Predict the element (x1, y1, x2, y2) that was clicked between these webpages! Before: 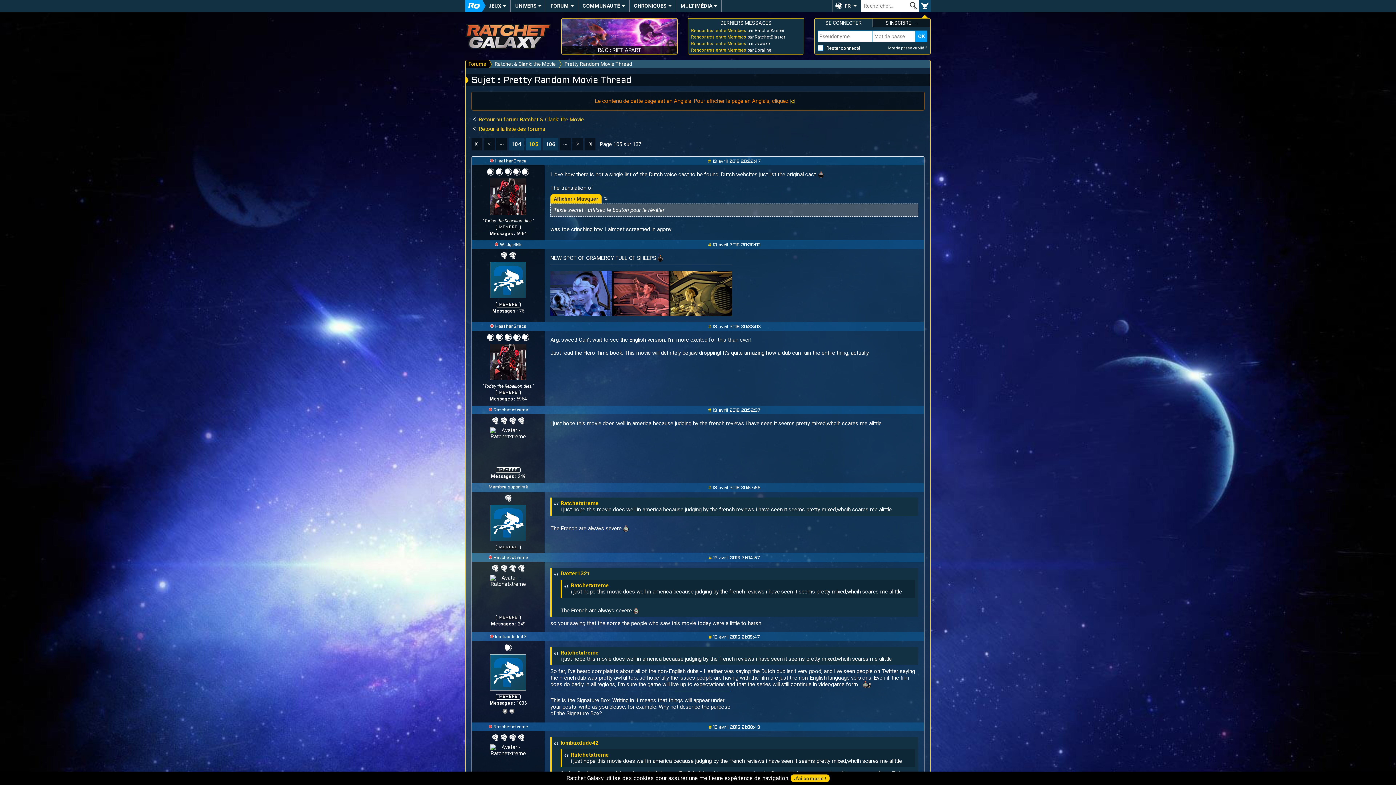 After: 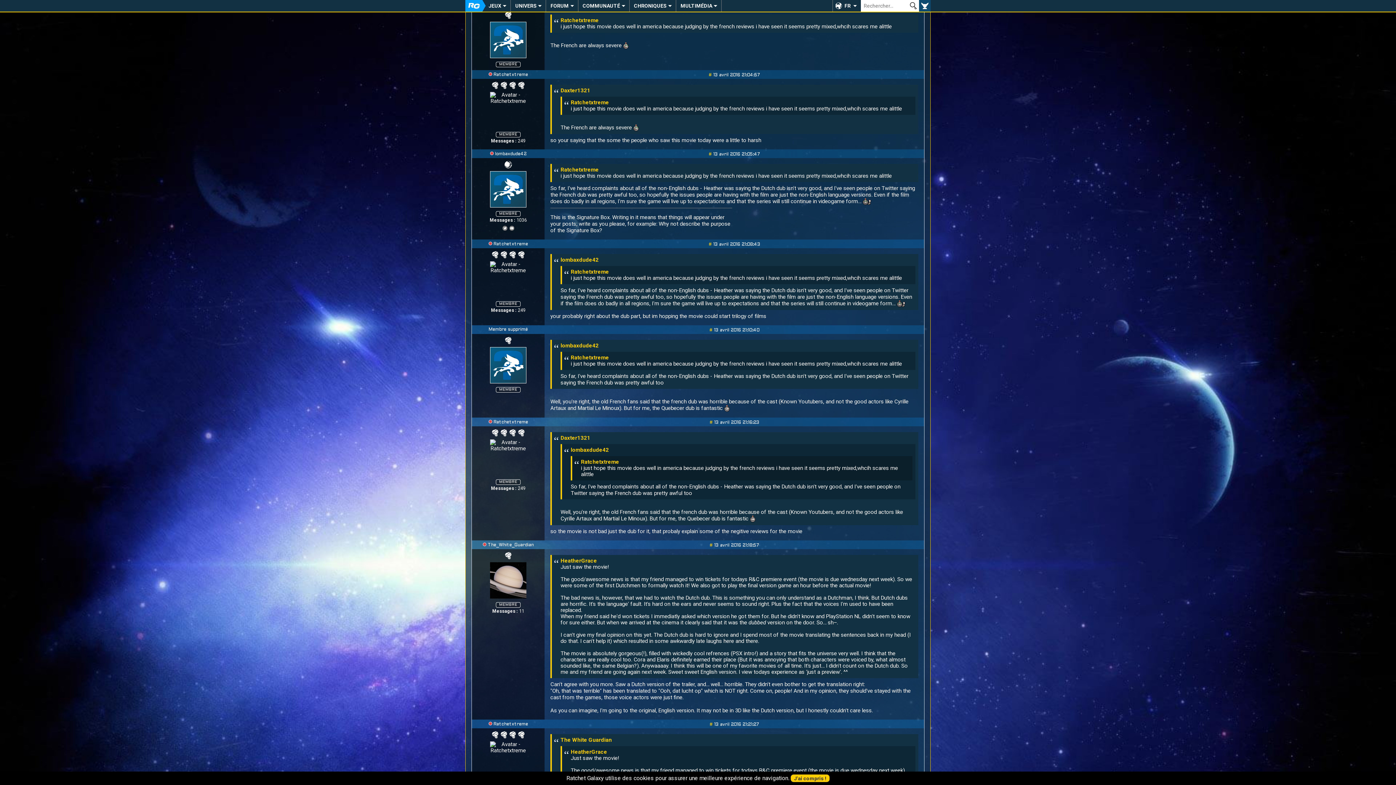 Action: bbox: (708, 486, 711, 490) label: #